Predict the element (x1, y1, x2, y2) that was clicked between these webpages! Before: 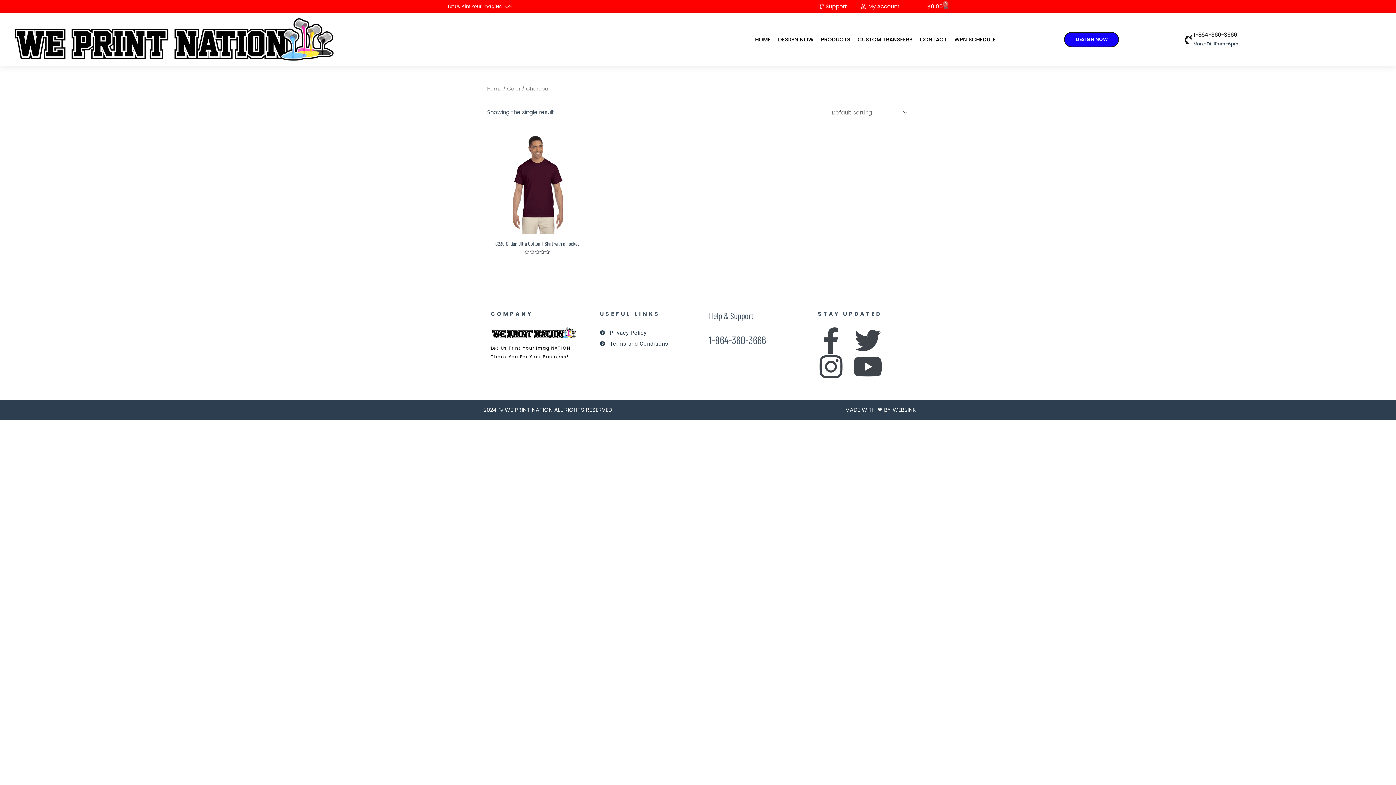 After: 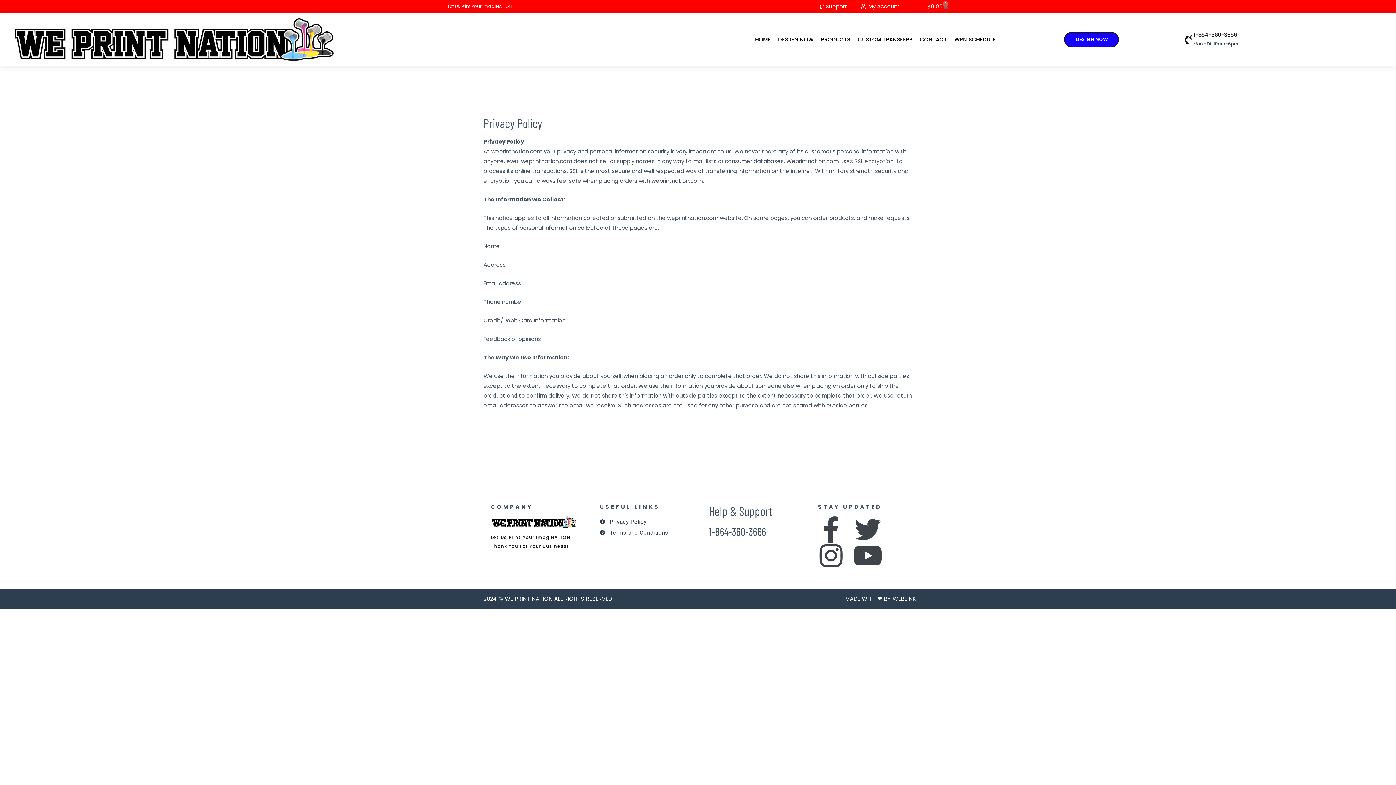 Action: label: Privacy Policy bbox: (600, 327, 686, 338)